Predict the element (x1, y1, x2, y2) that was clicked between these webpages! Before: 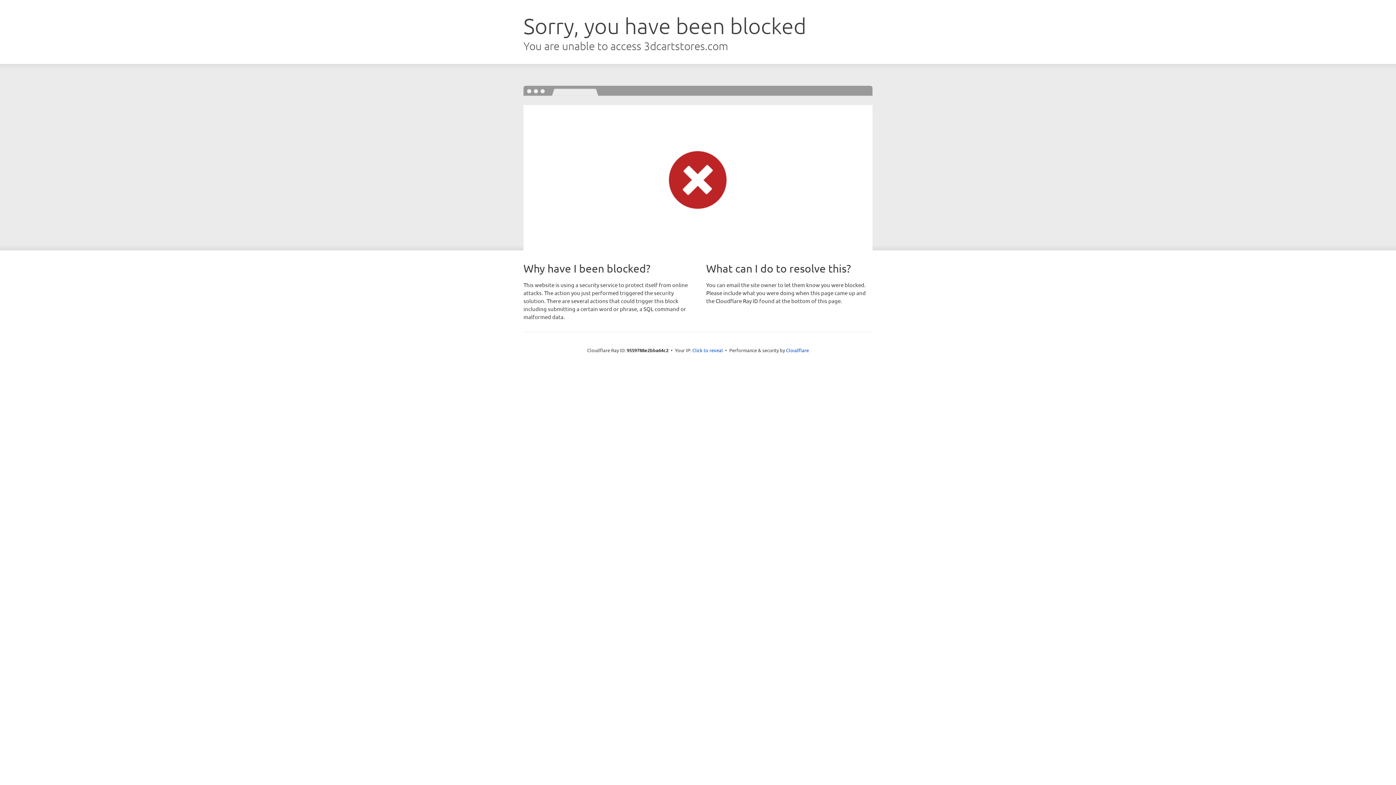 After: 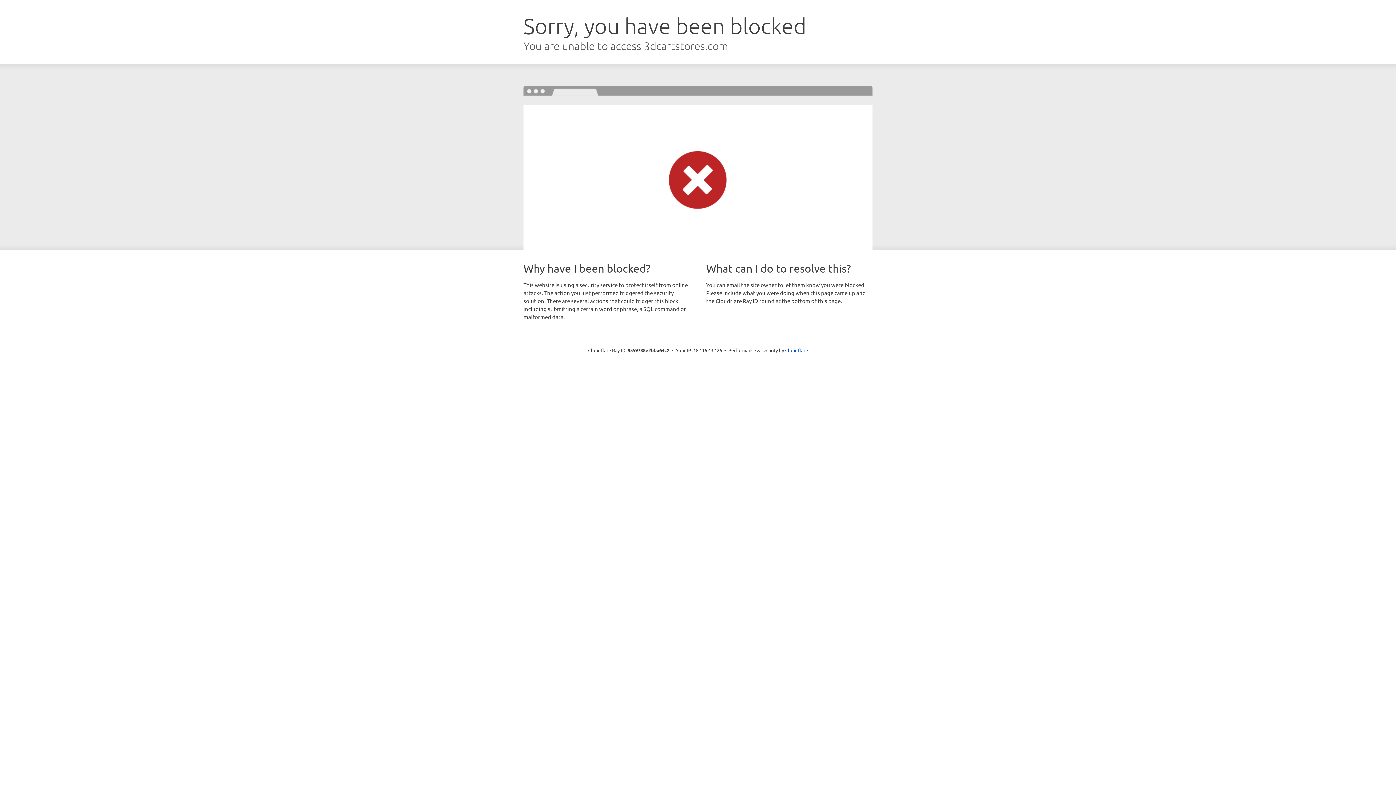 Action: bbox: (692, 346, 723, 353) label: Click to reveal